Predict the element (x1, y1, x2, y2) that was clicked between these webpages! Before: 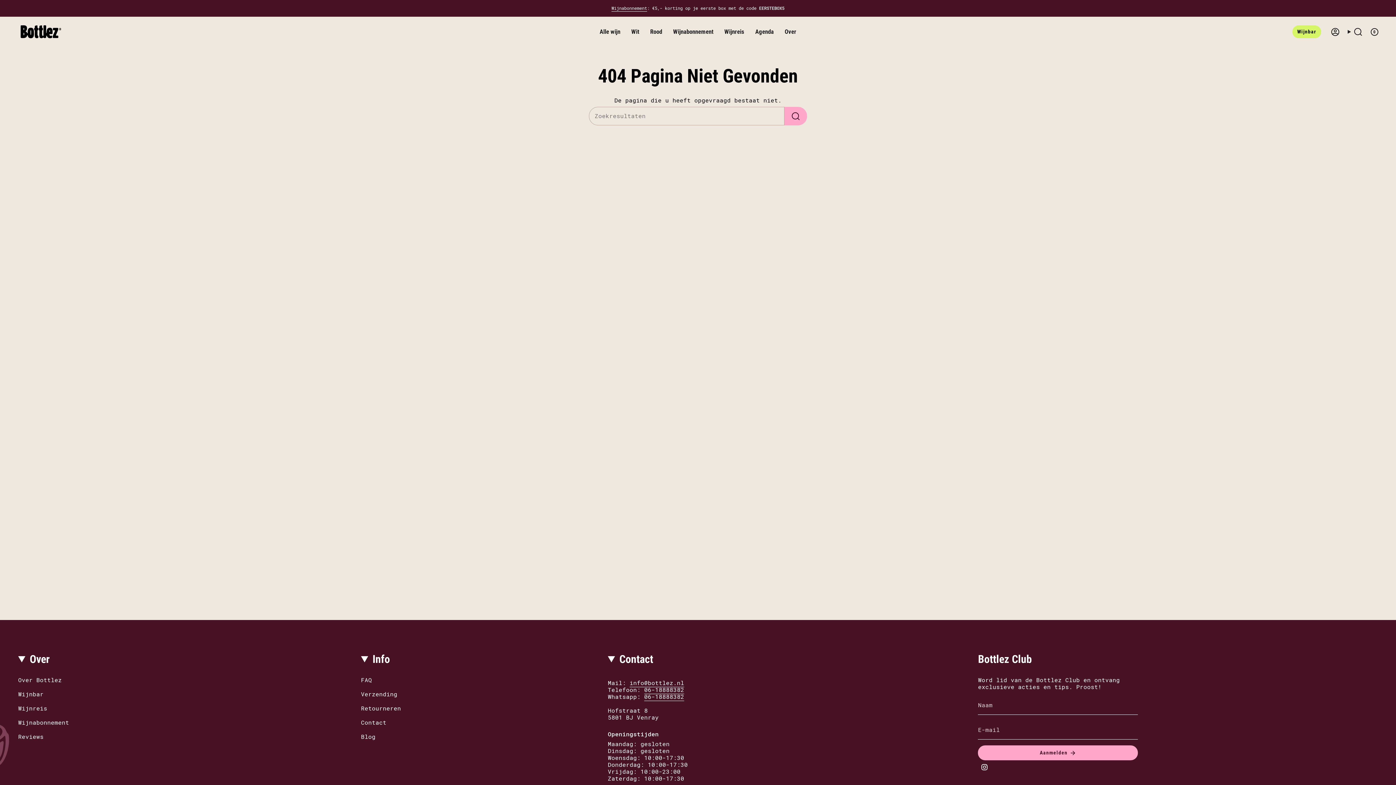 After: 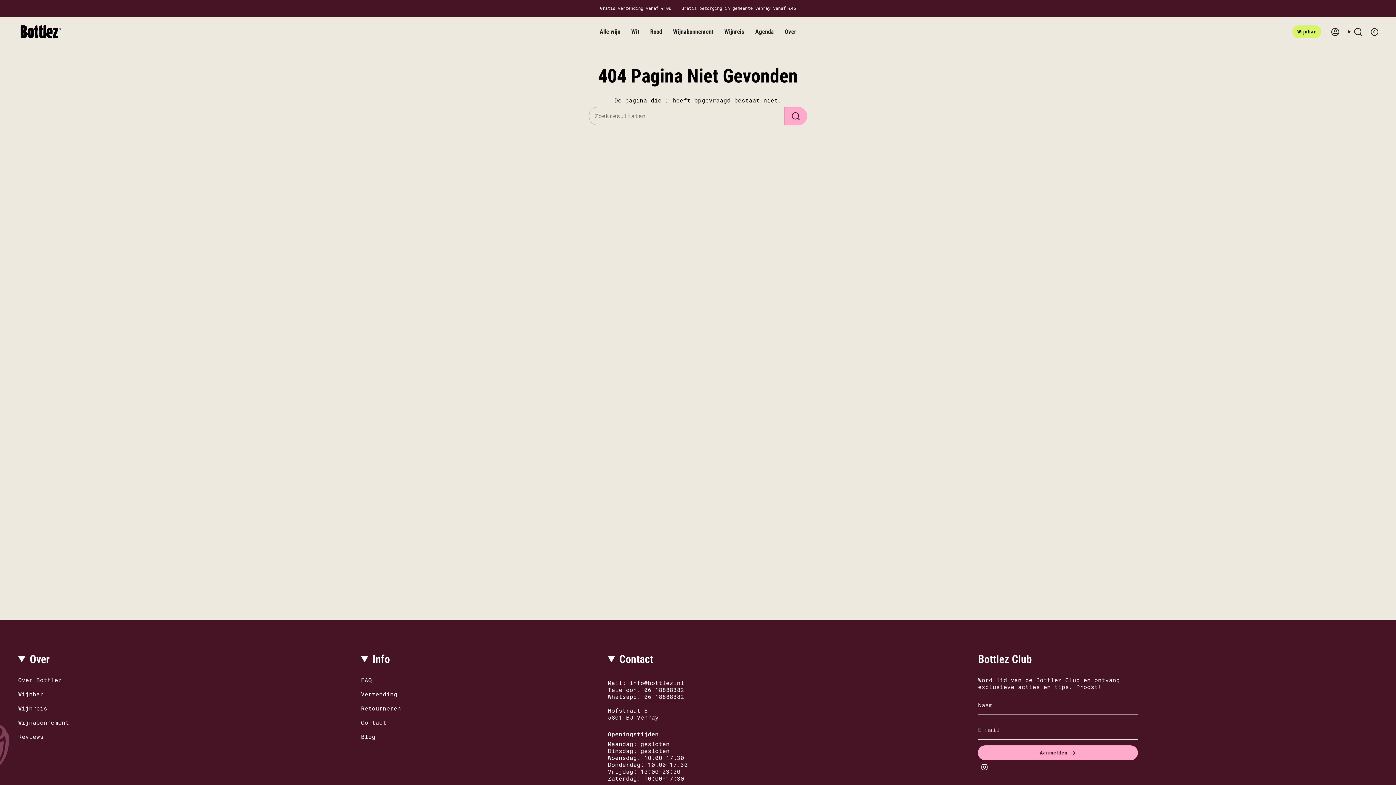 Action: label: Instagram bbox: (981, 763, 988, 770)